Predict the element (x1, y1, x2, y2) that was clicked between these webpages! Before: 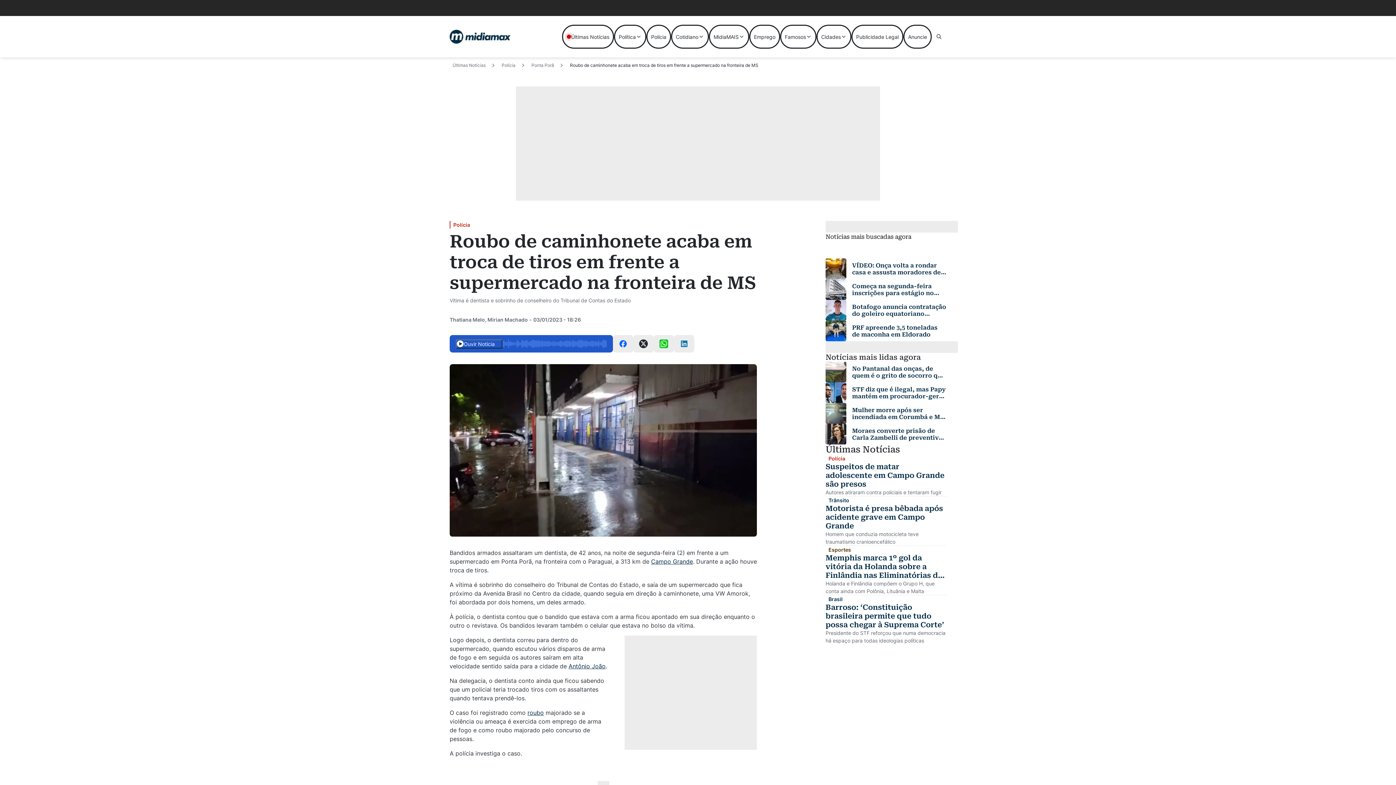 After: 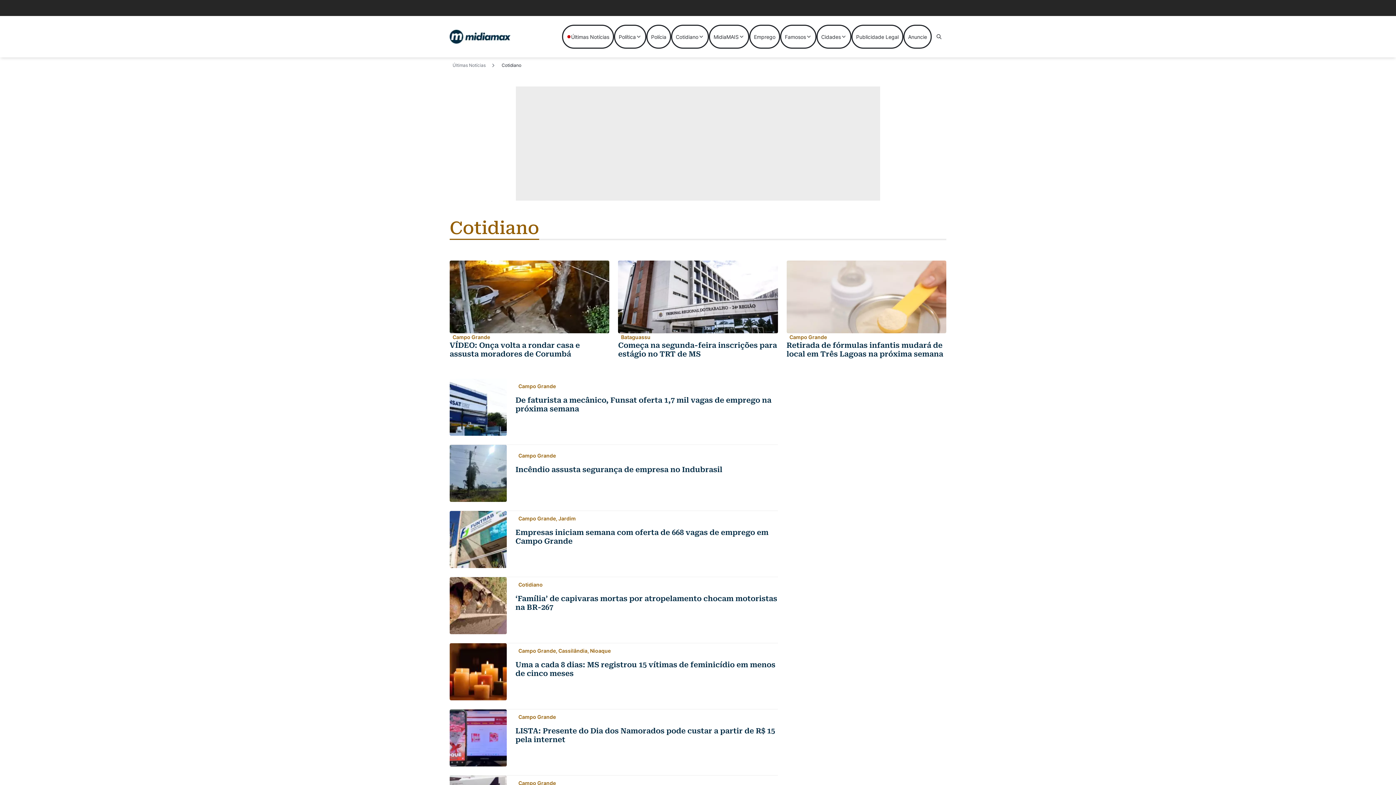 Action: label: Cotidiano bbox: (671, 24, 709, 48)